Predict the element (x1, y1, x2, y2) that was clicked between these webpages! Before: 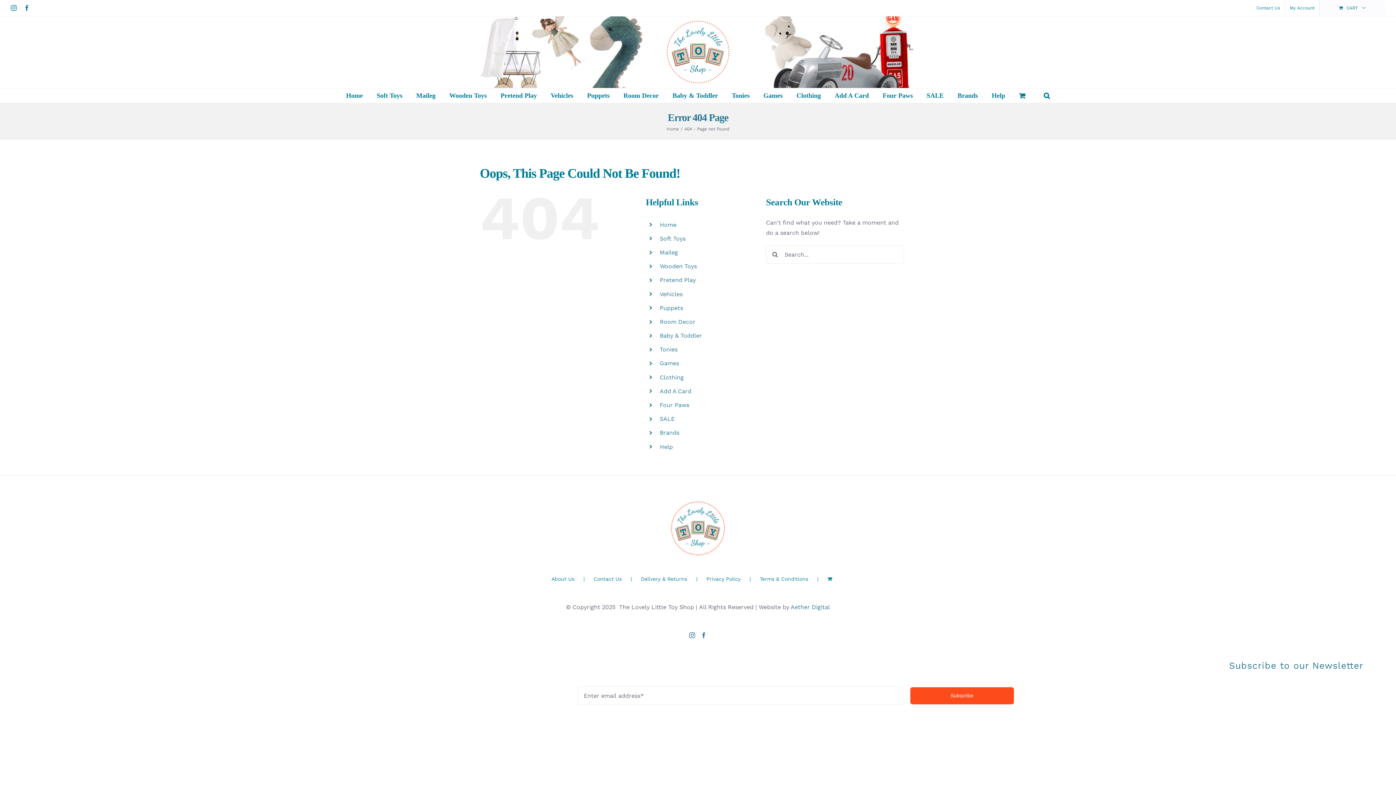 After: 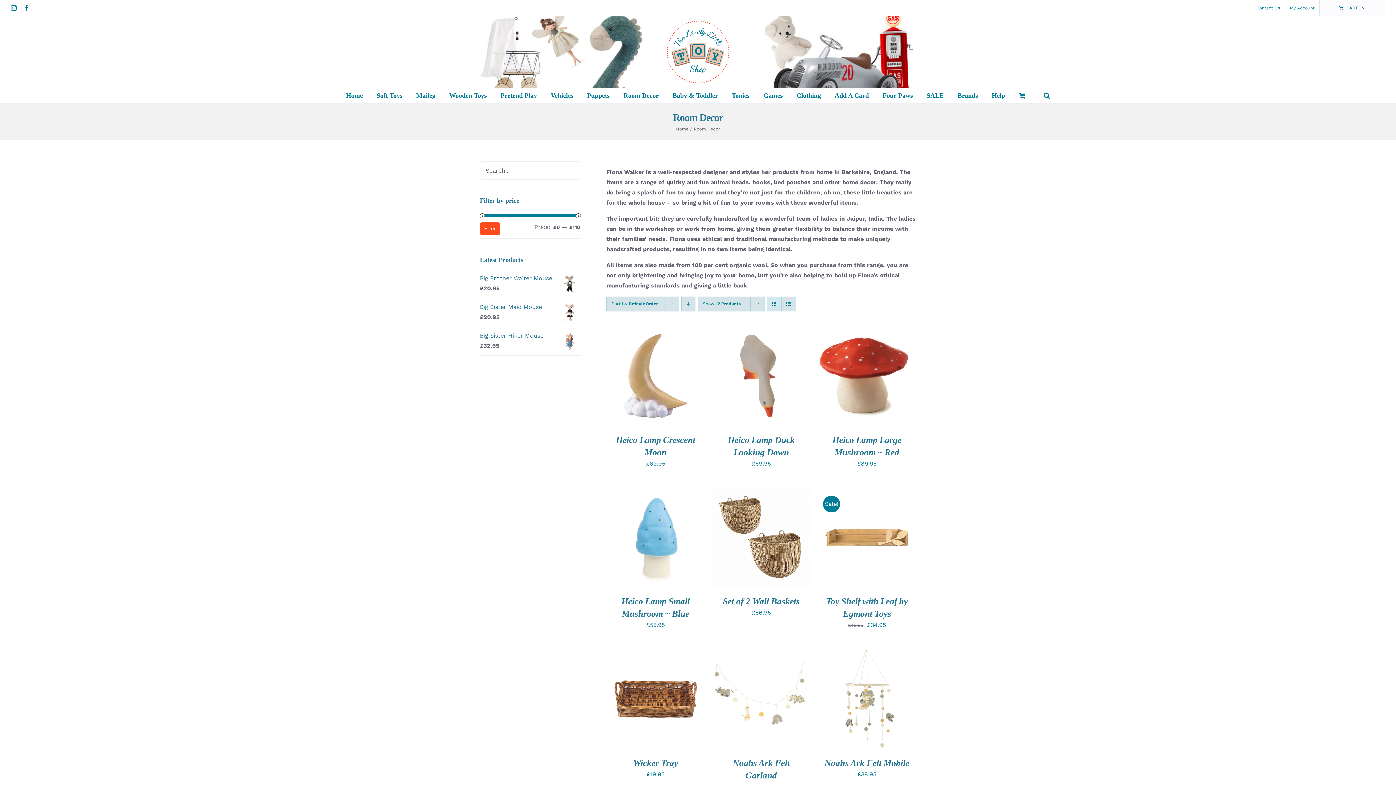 Action: label: Room Decor bbox: (659, 318, 695, 325)